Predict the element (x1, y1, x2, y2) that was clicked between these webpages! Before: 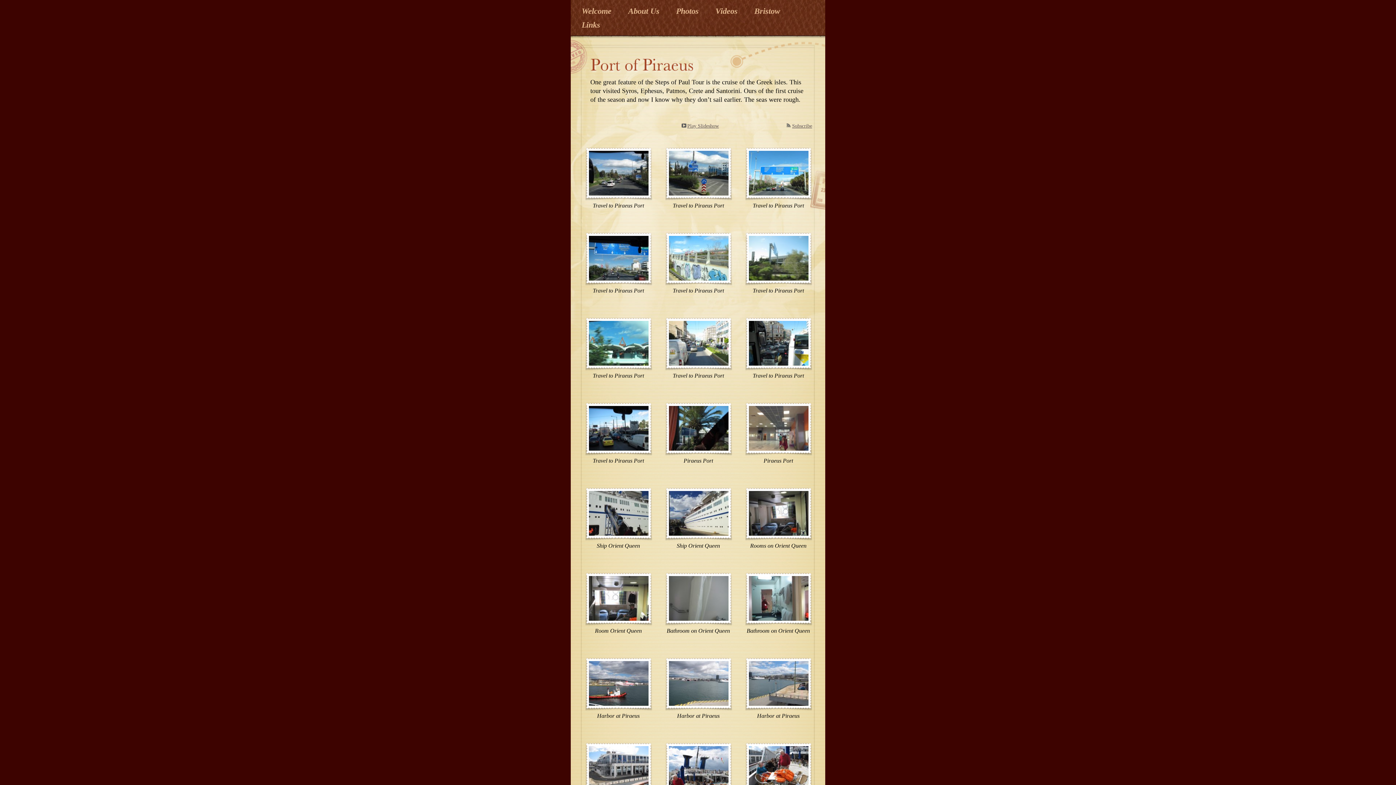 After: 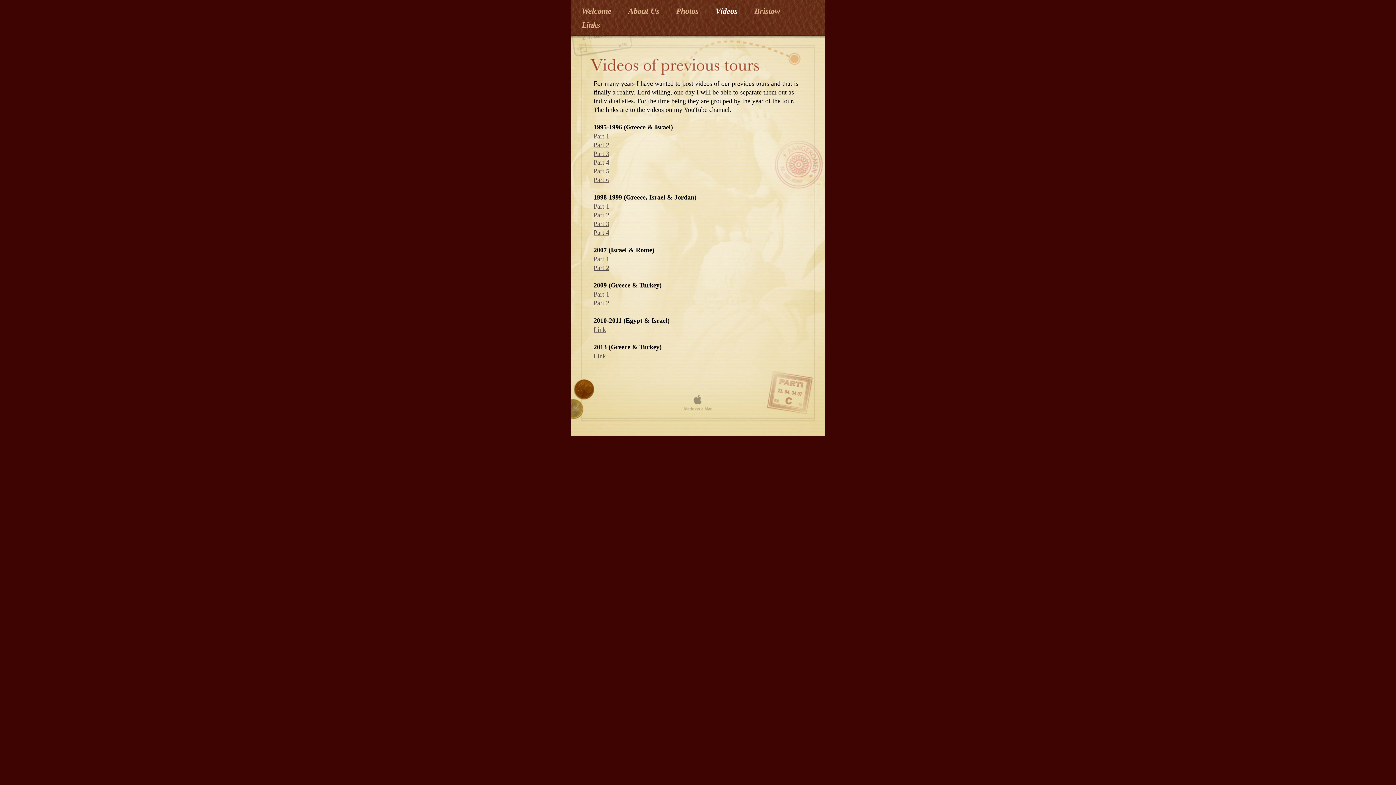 Action: bbox: (715, 6, 740, 15) label: Videos 